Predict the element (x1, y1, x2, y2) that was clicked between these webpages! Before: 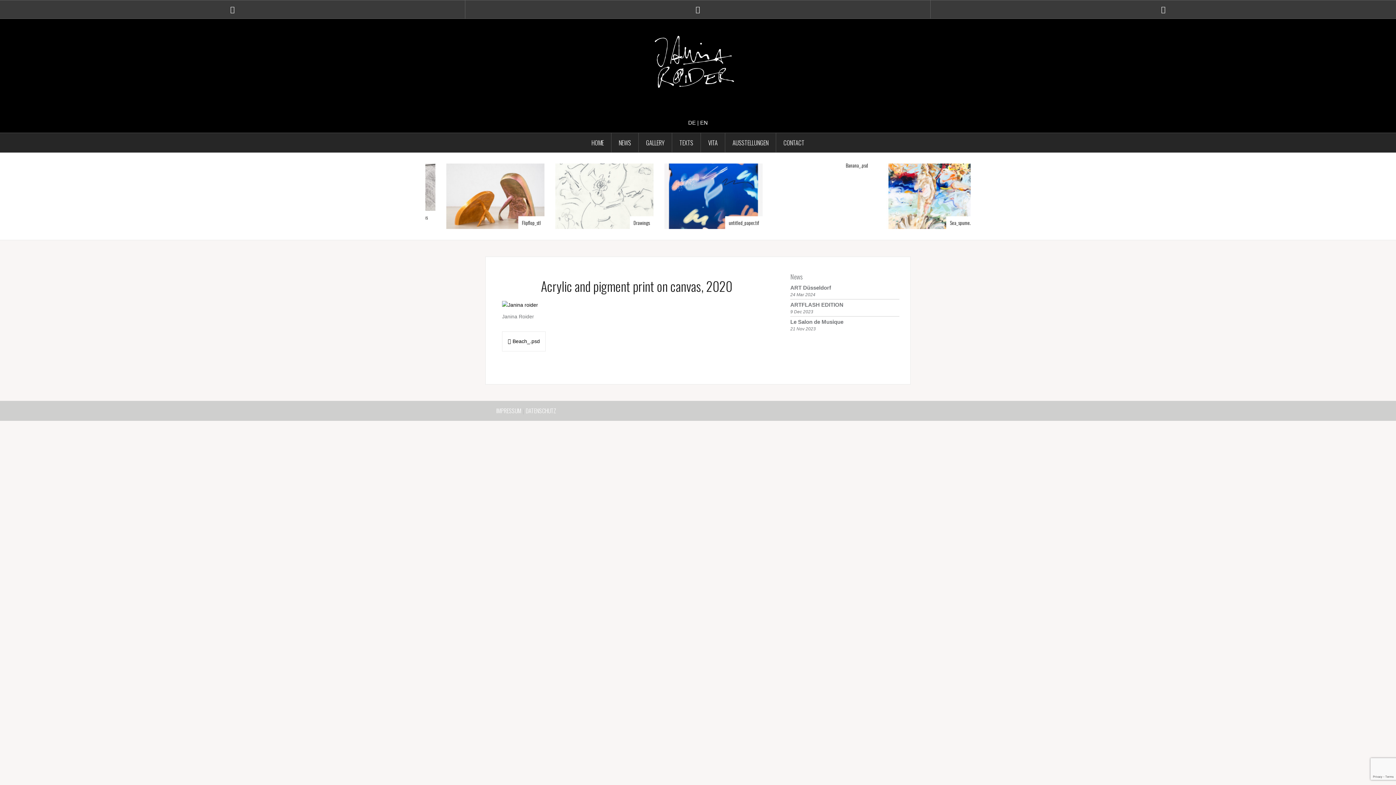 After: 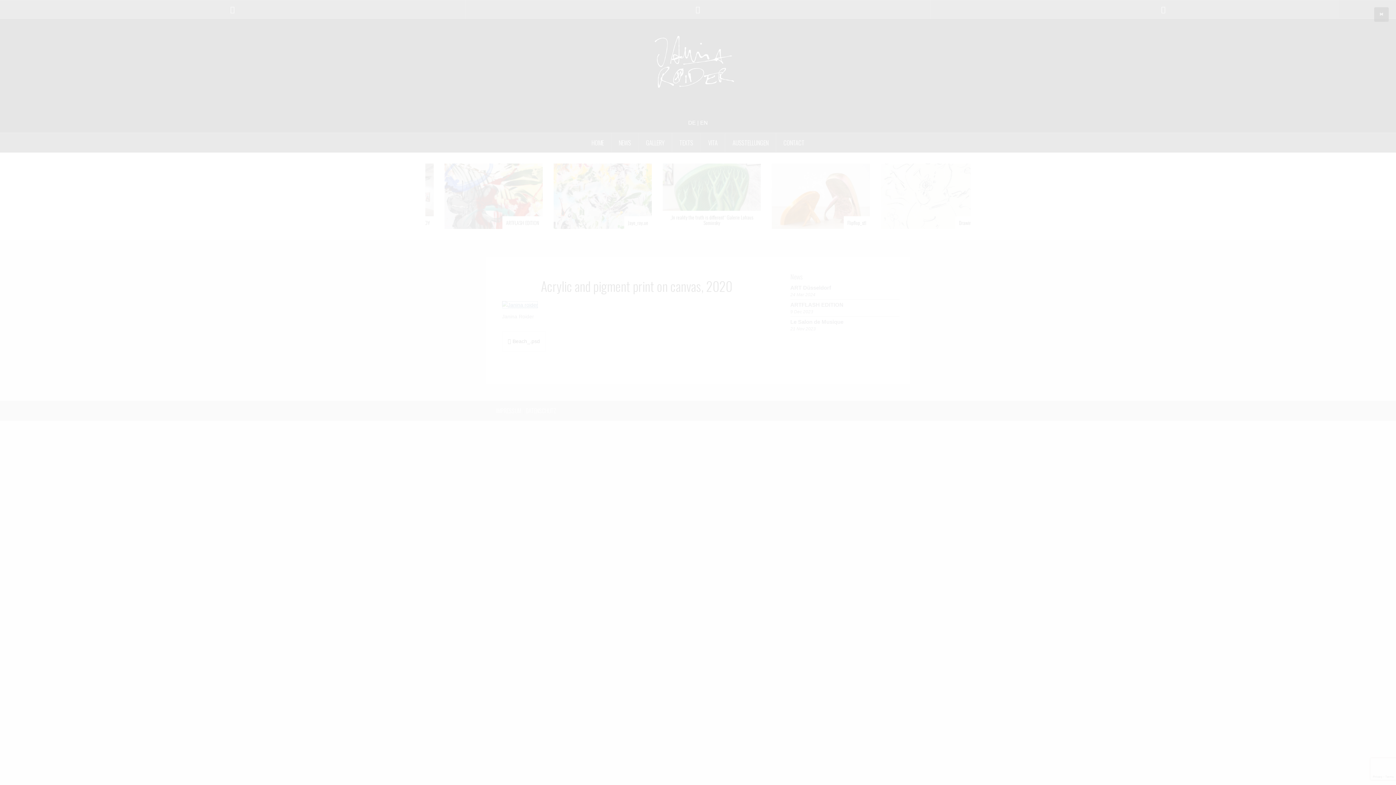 Action: bbox: (502, 301, 538, 307)